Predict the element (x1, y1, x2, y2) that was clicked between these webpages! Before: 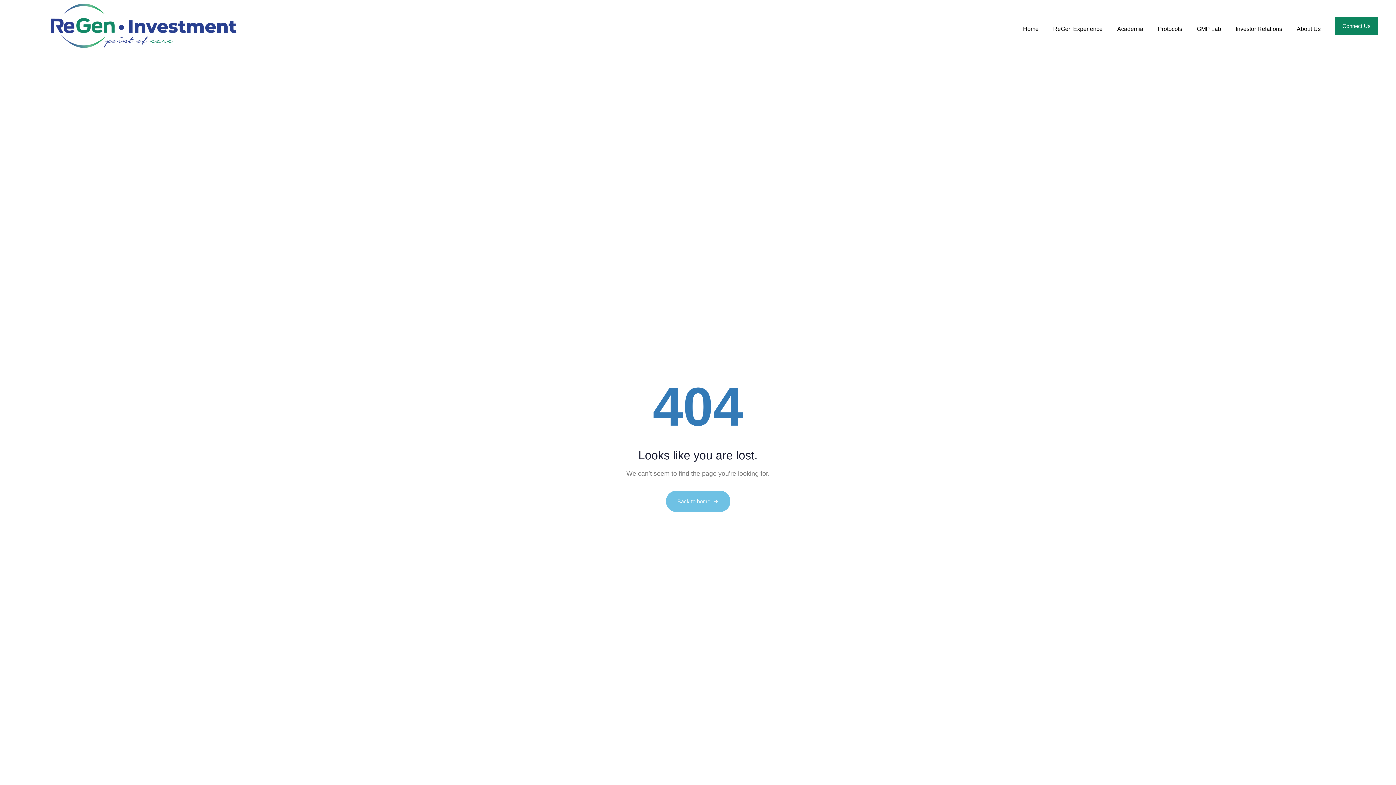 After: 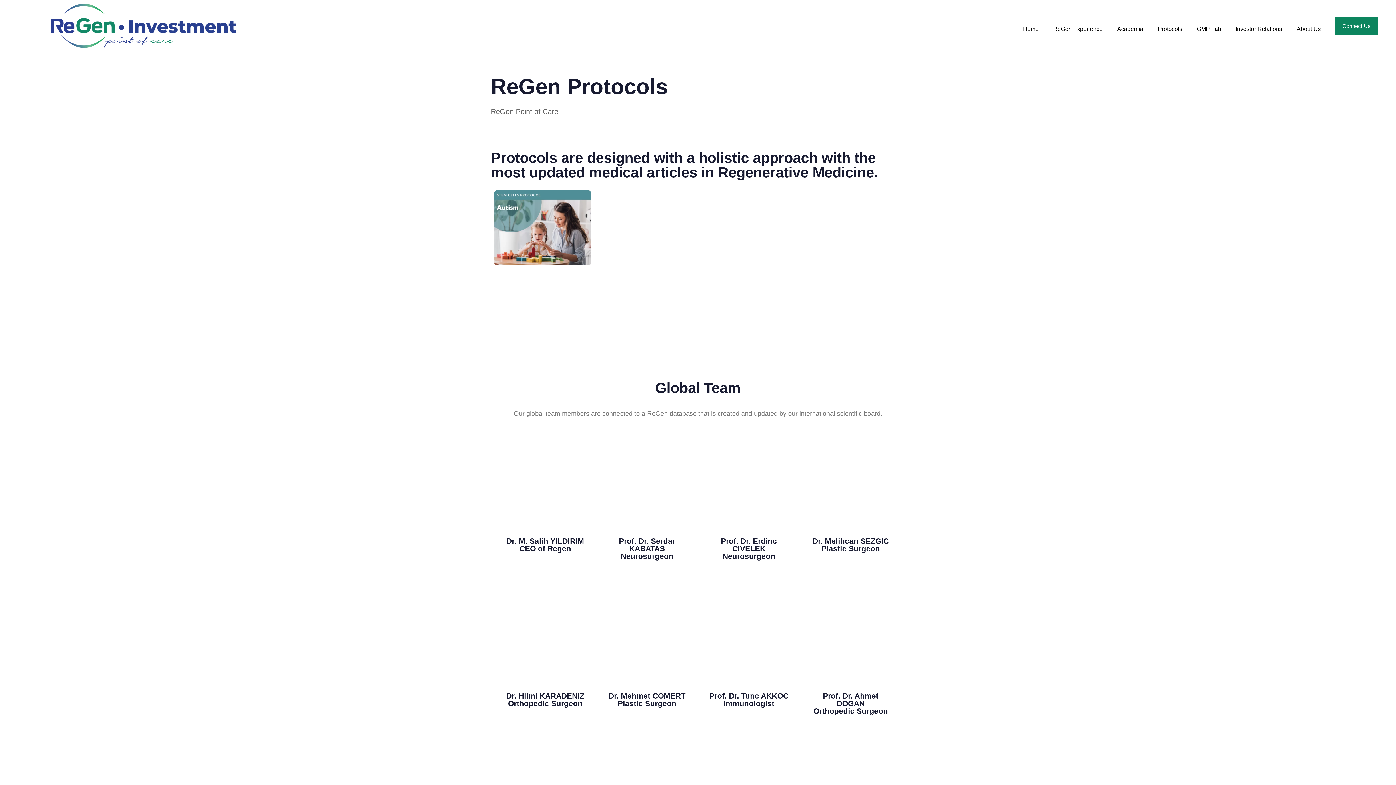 Action: bbox: (1150, 0, 1189, 51) label: Protocols